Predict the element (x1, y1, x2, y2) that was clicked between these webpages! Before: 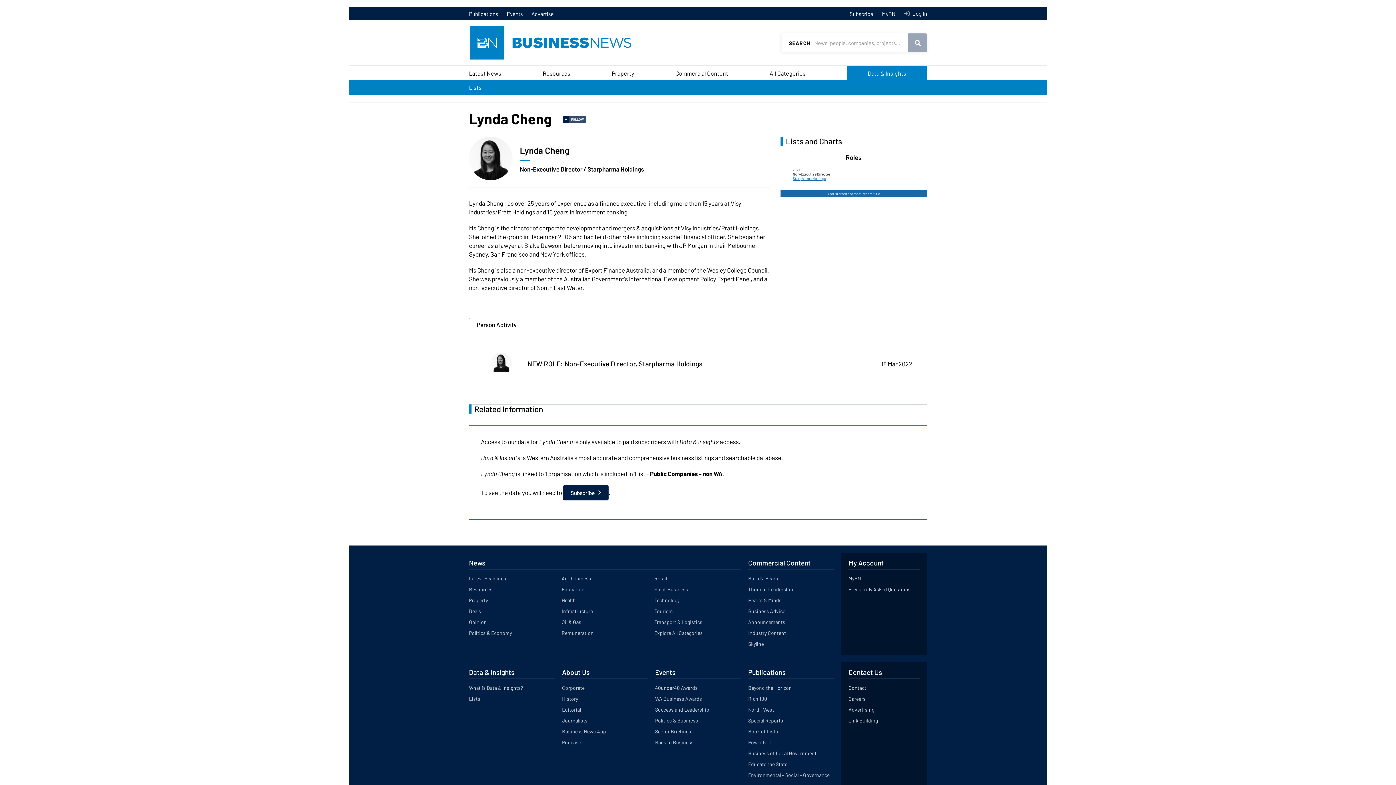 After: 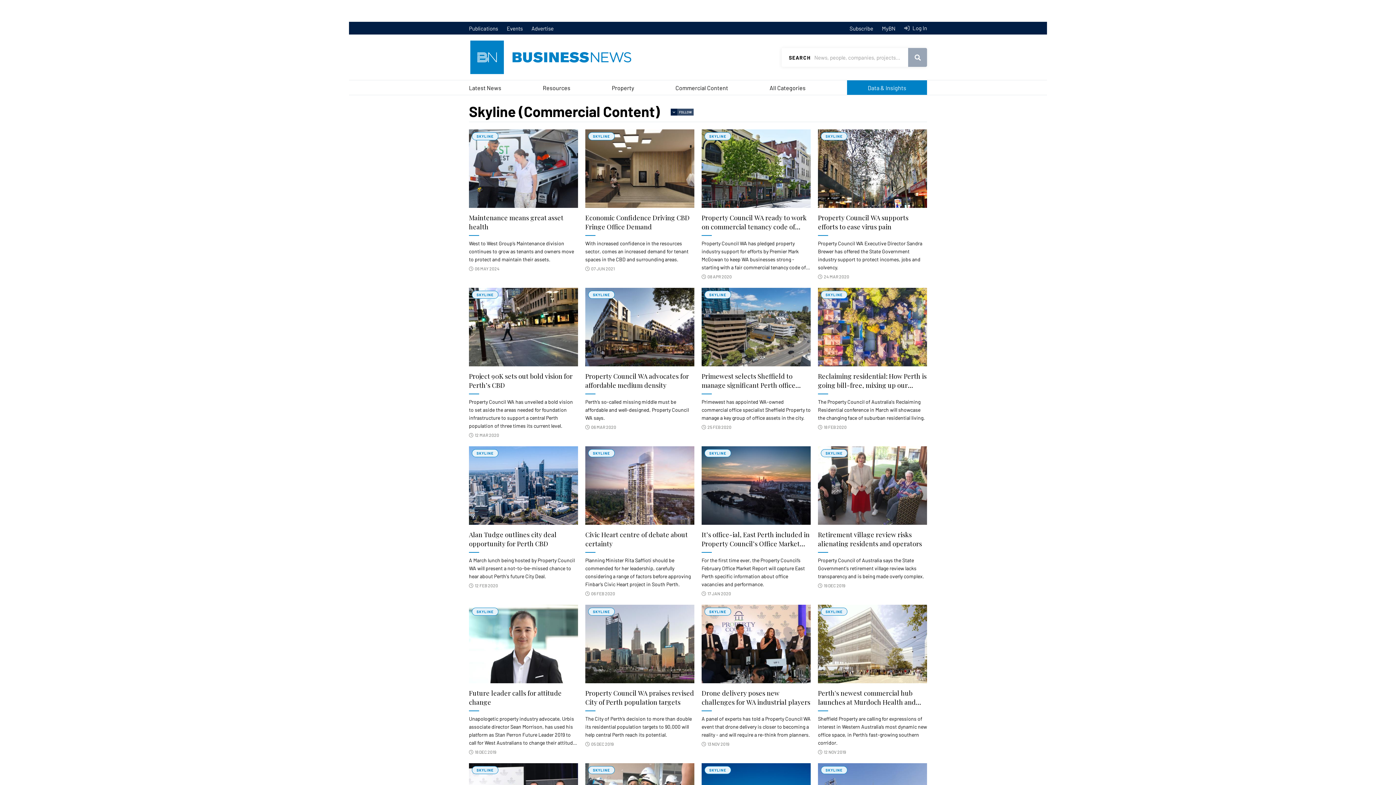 Action: bbox: (742, 638, 834, 649) label: Skyline